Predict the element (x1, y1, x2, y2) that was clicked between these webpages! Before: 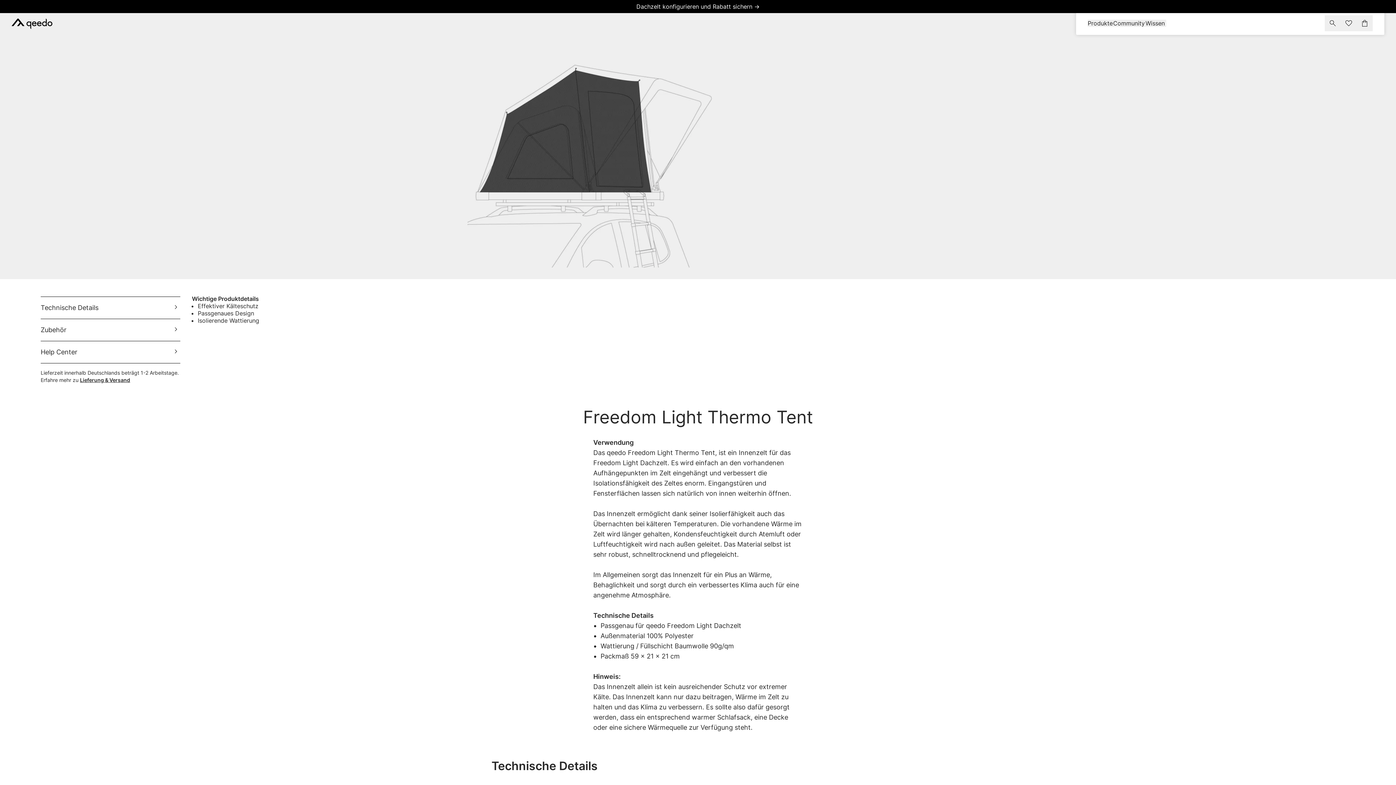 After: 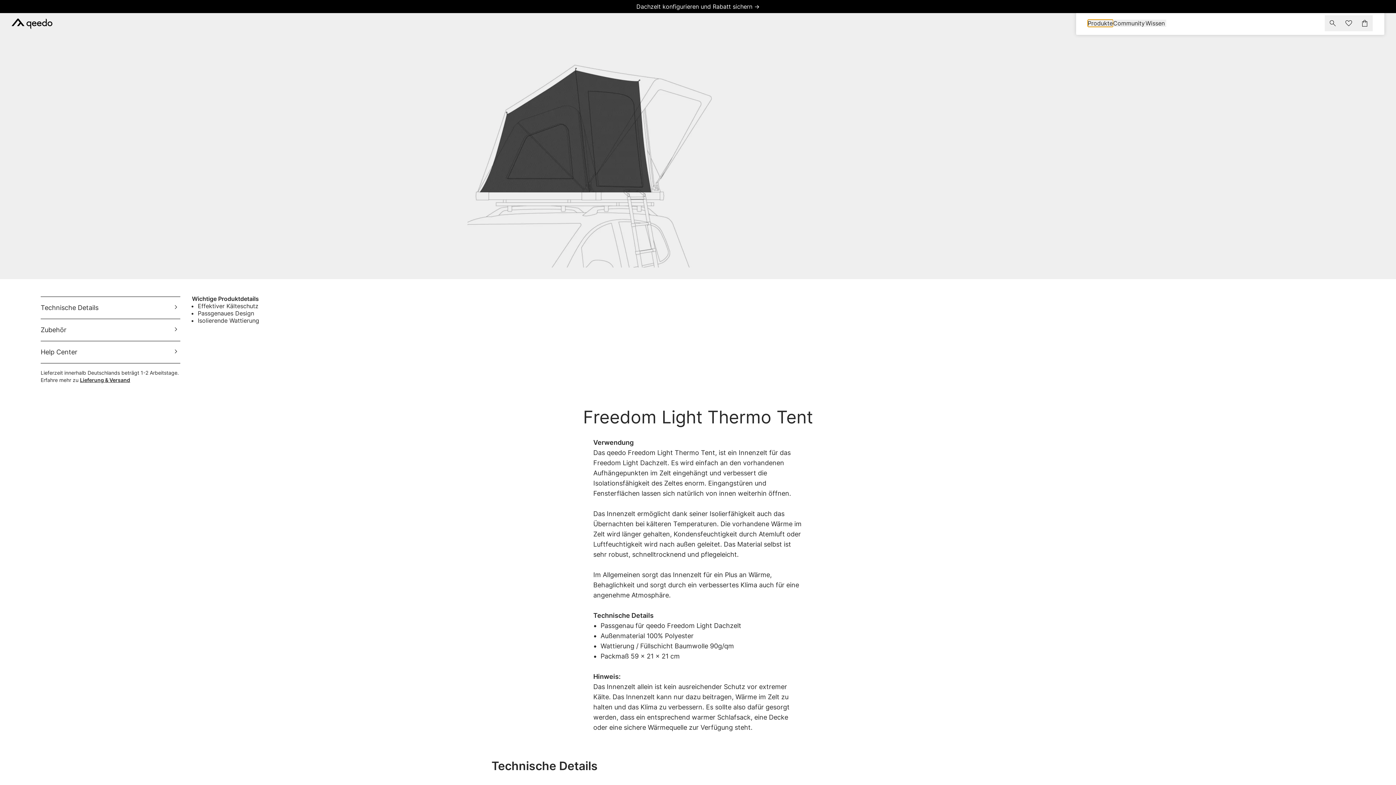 Action: label: Produkte bbox: (1088, 19, 1113, 26)